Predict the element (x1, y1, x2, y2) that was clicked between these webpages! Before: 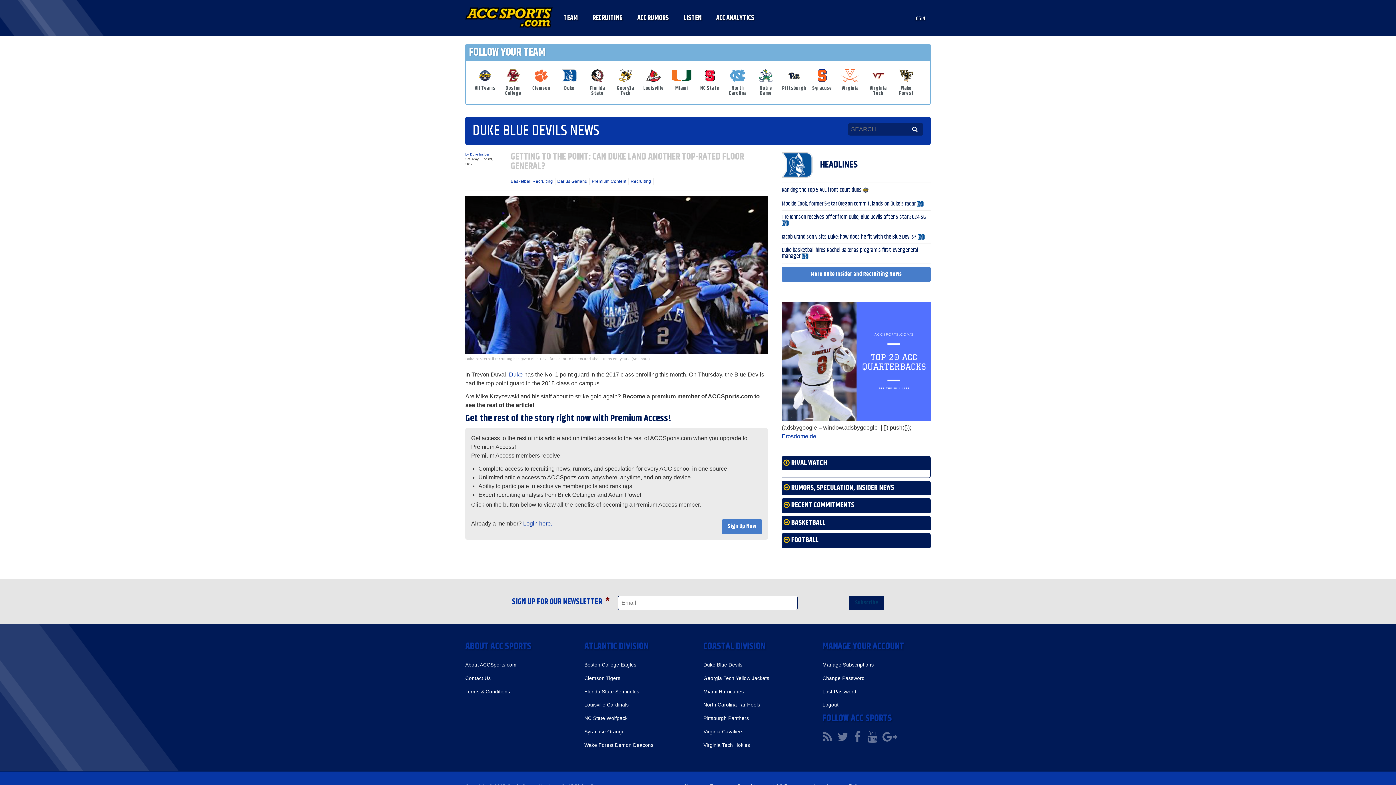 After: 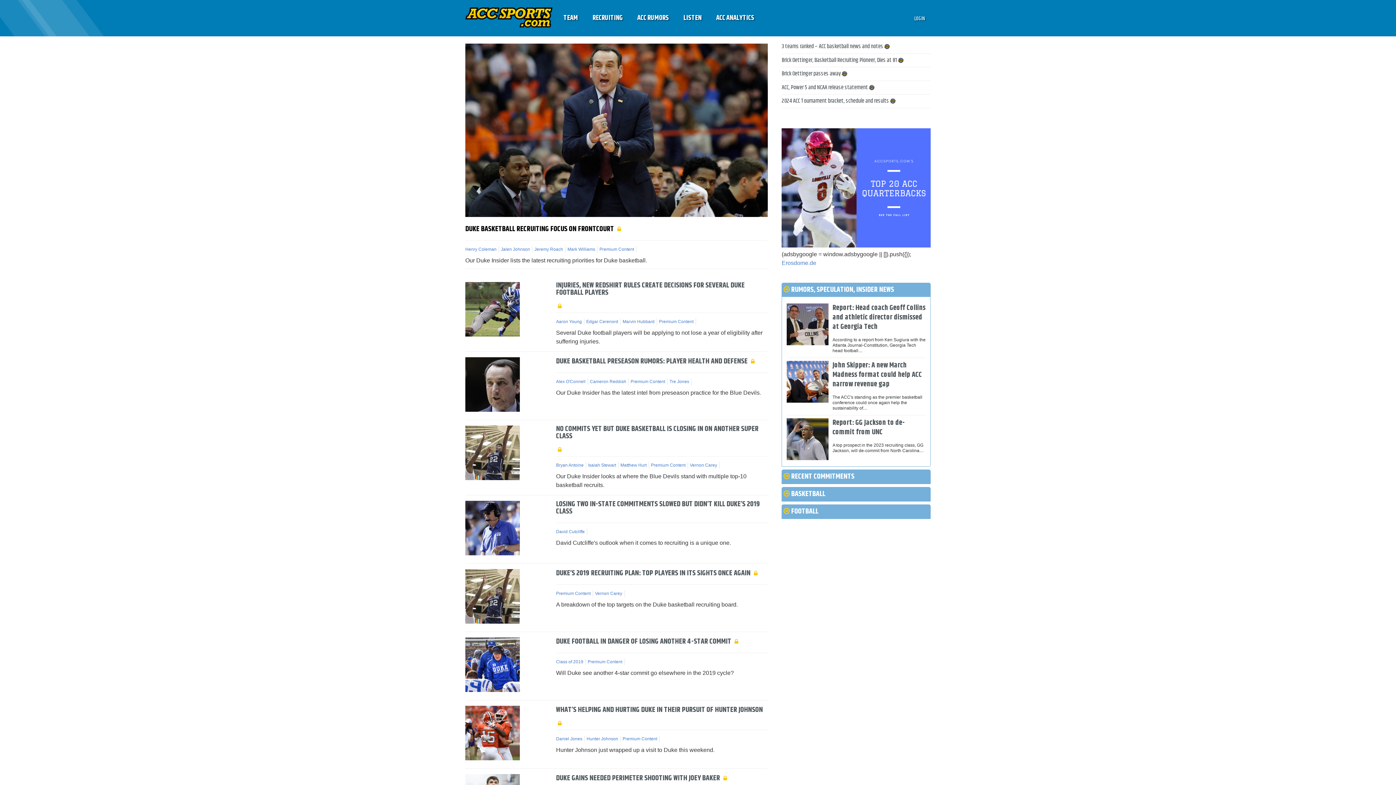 Action: bbox: (465, 152, 495, 156) label: by Duke Insider